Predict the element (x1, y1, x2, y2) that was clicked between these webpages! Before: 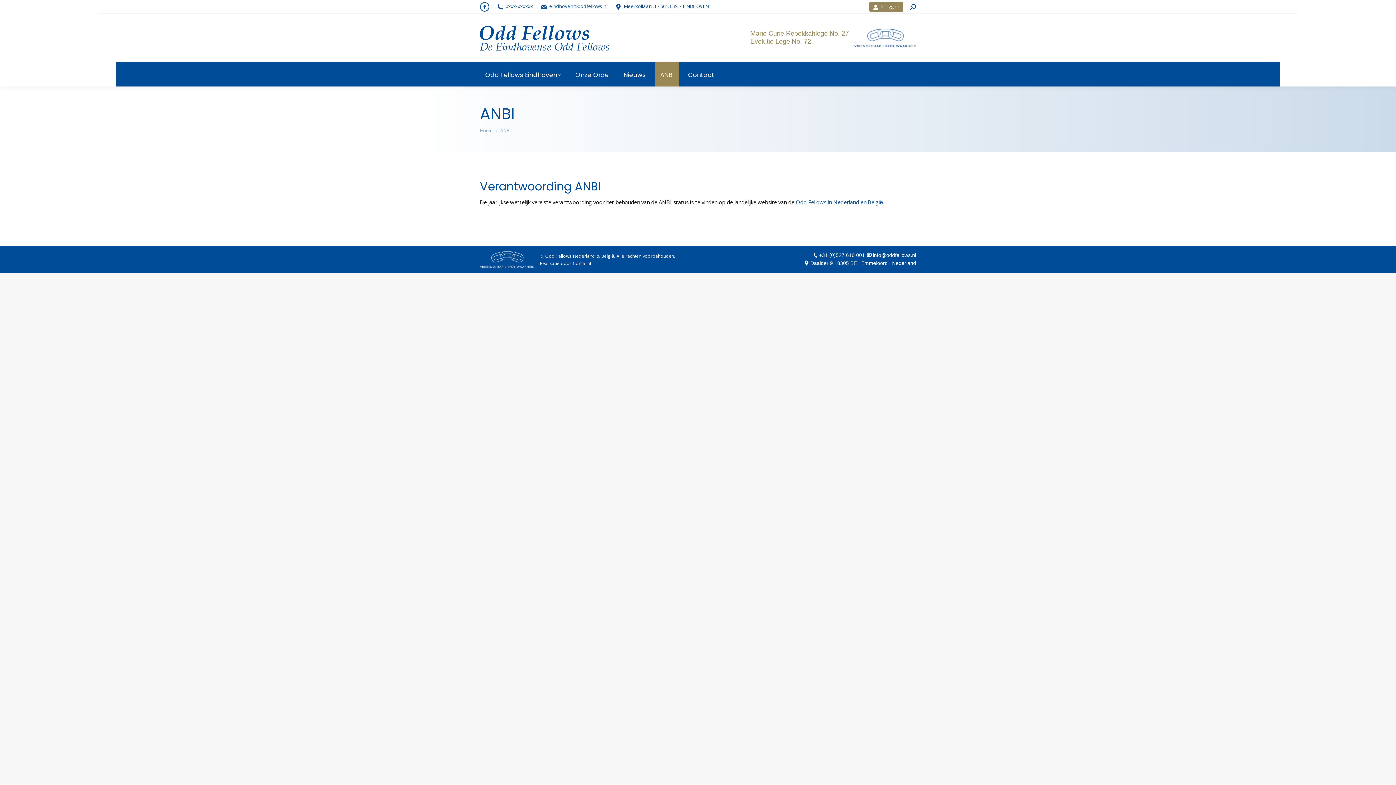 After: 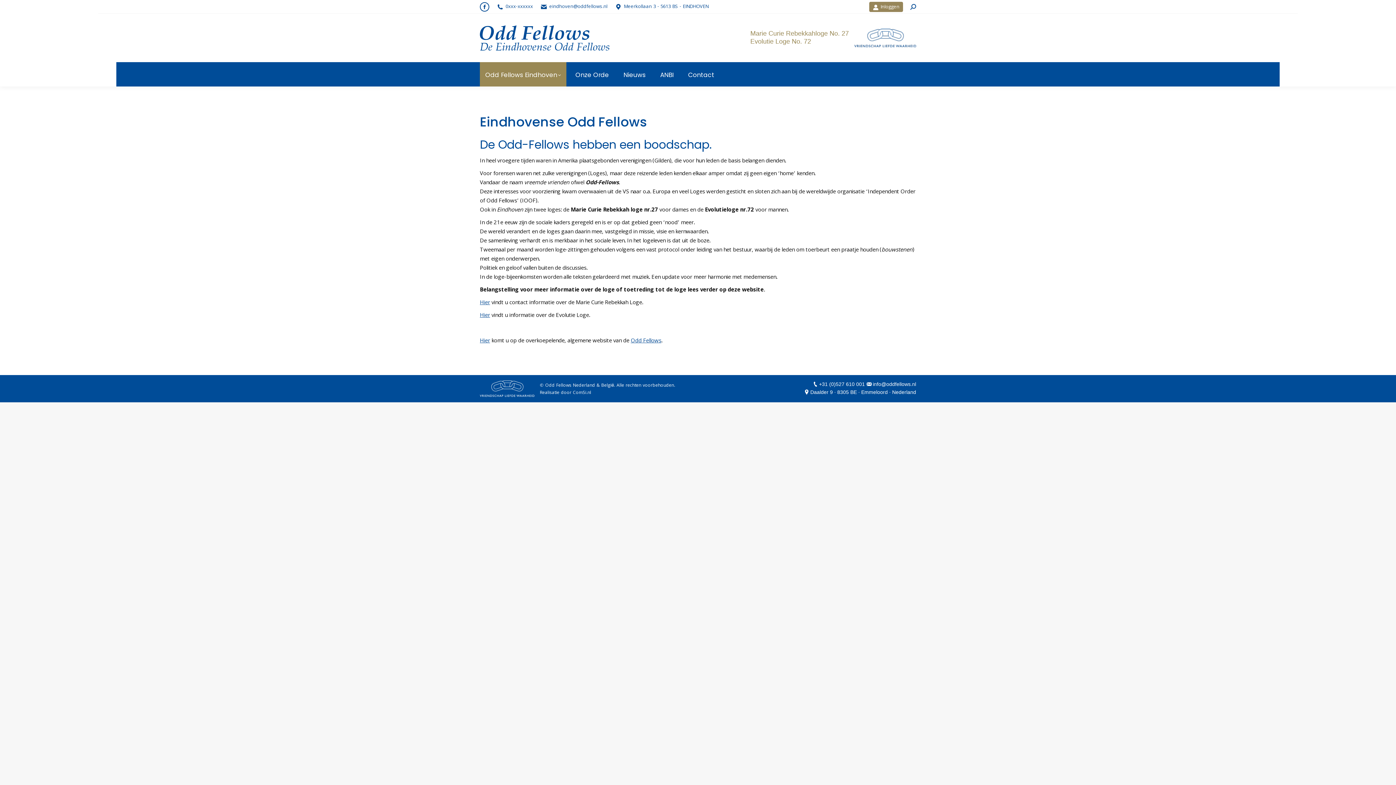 Action: bbox: (480, 127, 493, 135) label: Home